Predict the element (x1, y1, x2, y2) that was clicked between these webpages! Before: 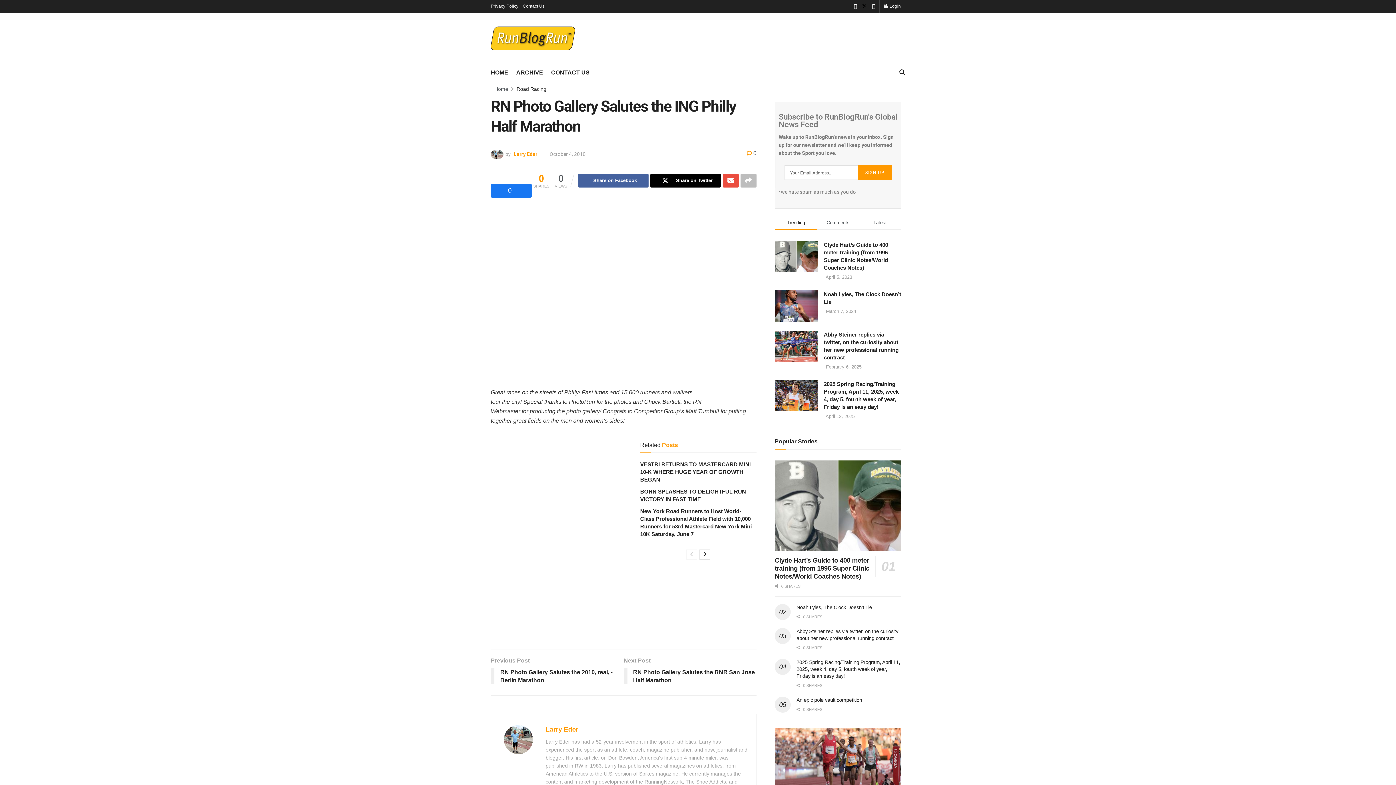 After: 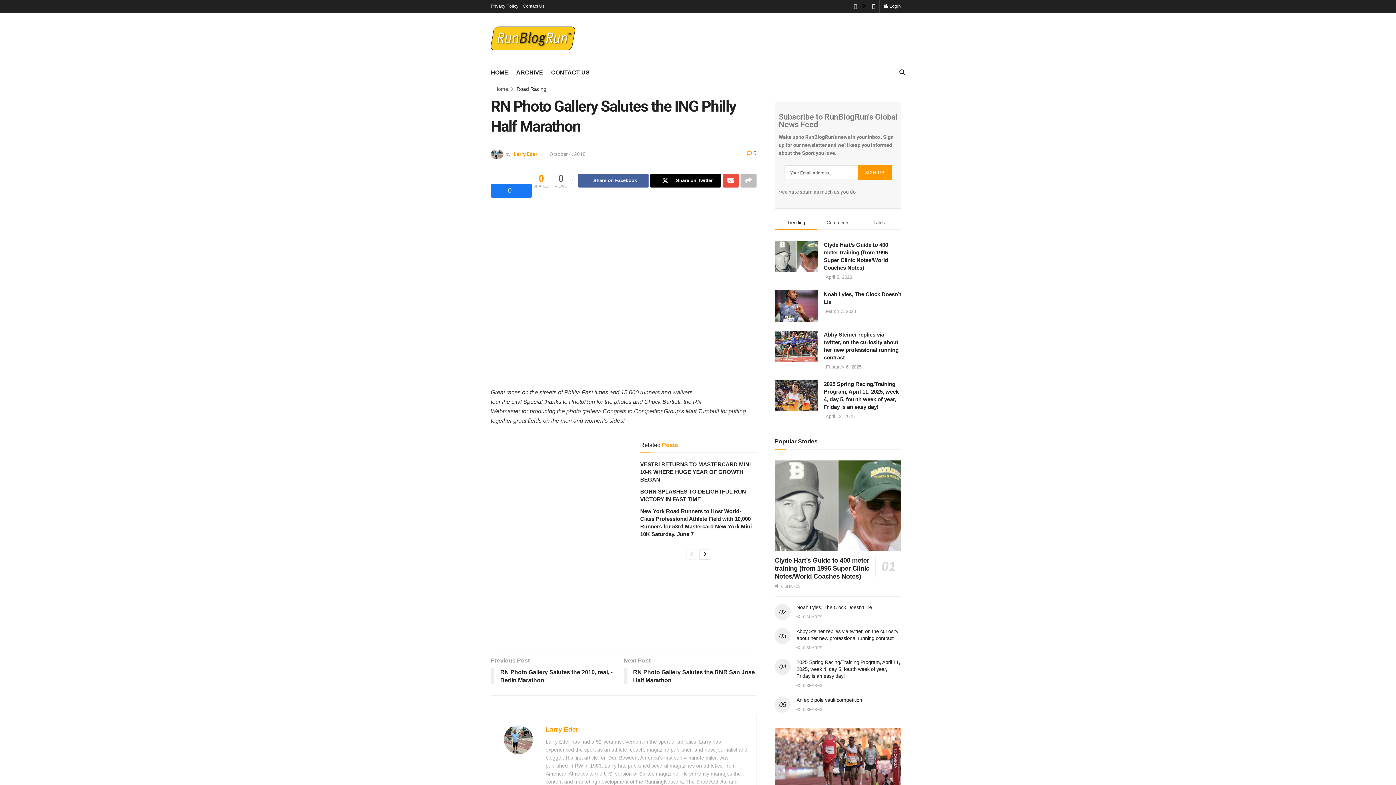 Action: label: Find us on Facebook bbox: (854, 0, 857, 13)